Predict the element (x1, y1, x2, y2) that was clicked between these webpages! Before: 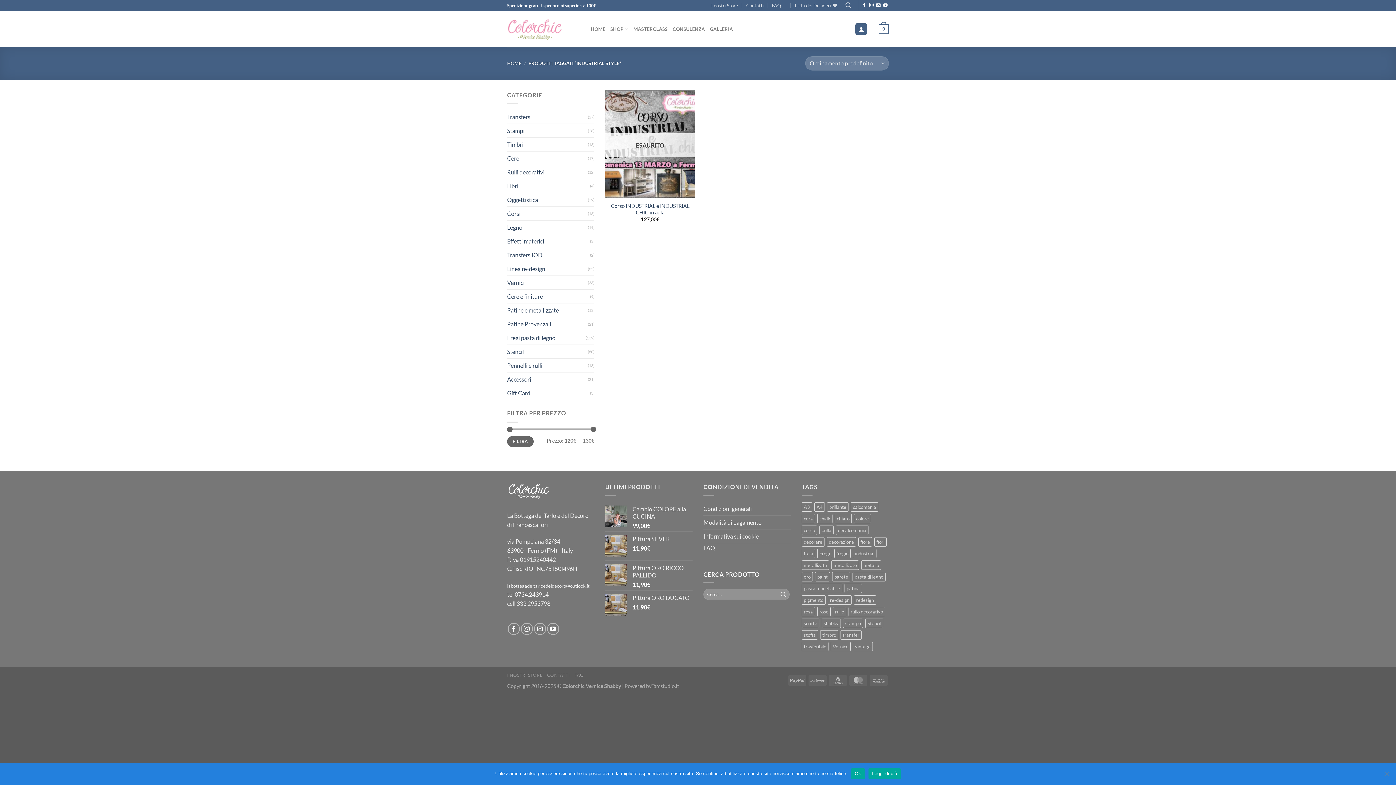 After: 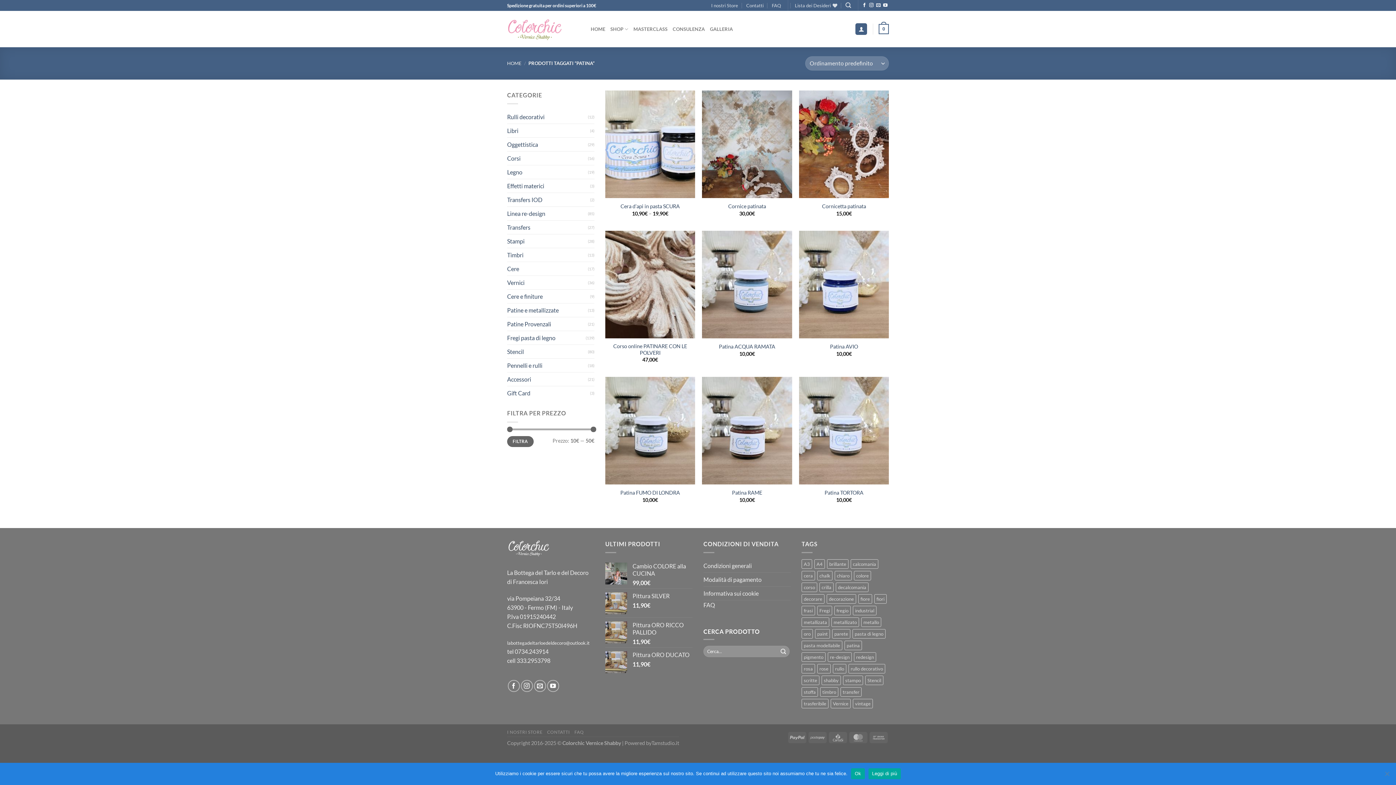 Action: label: patina (9 prodotti) bbox: (844, 584, 862, 593)